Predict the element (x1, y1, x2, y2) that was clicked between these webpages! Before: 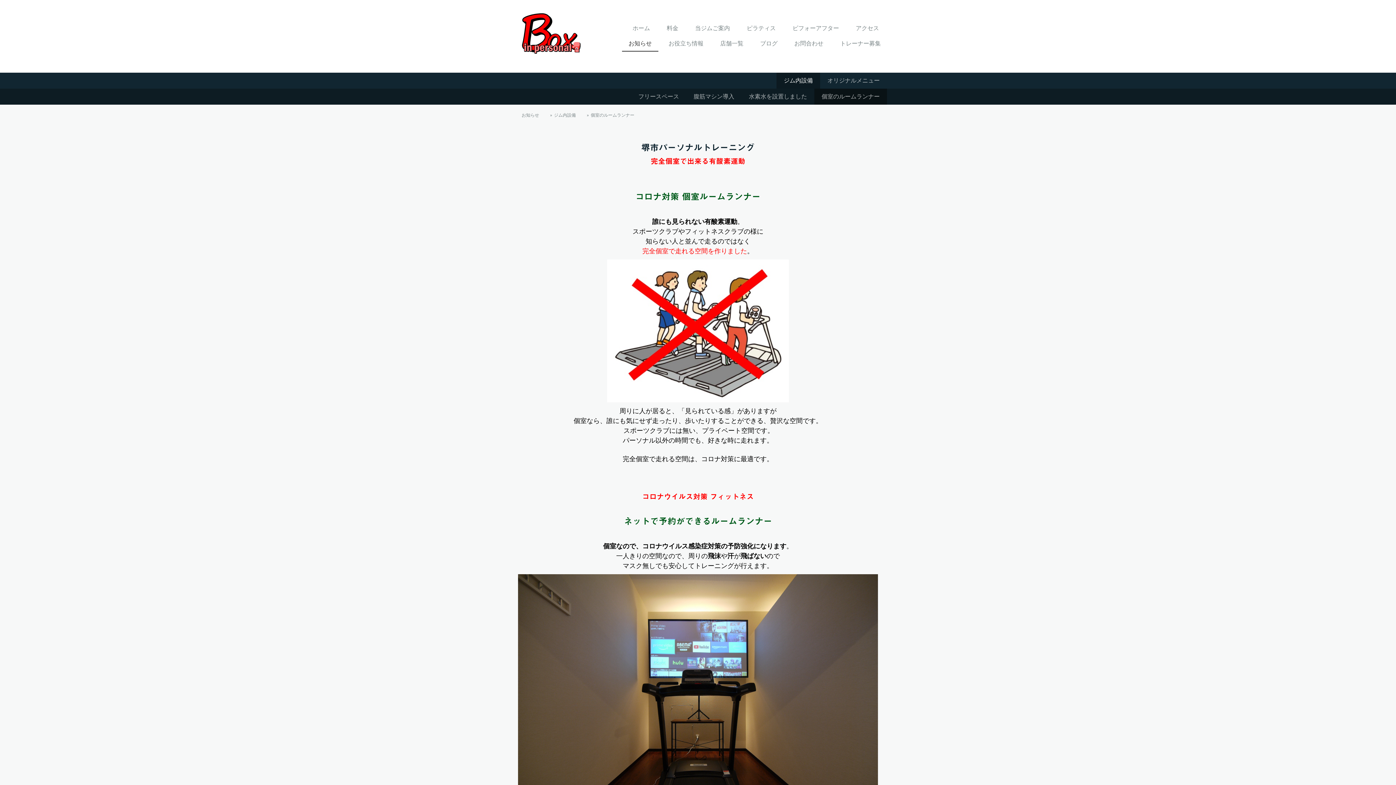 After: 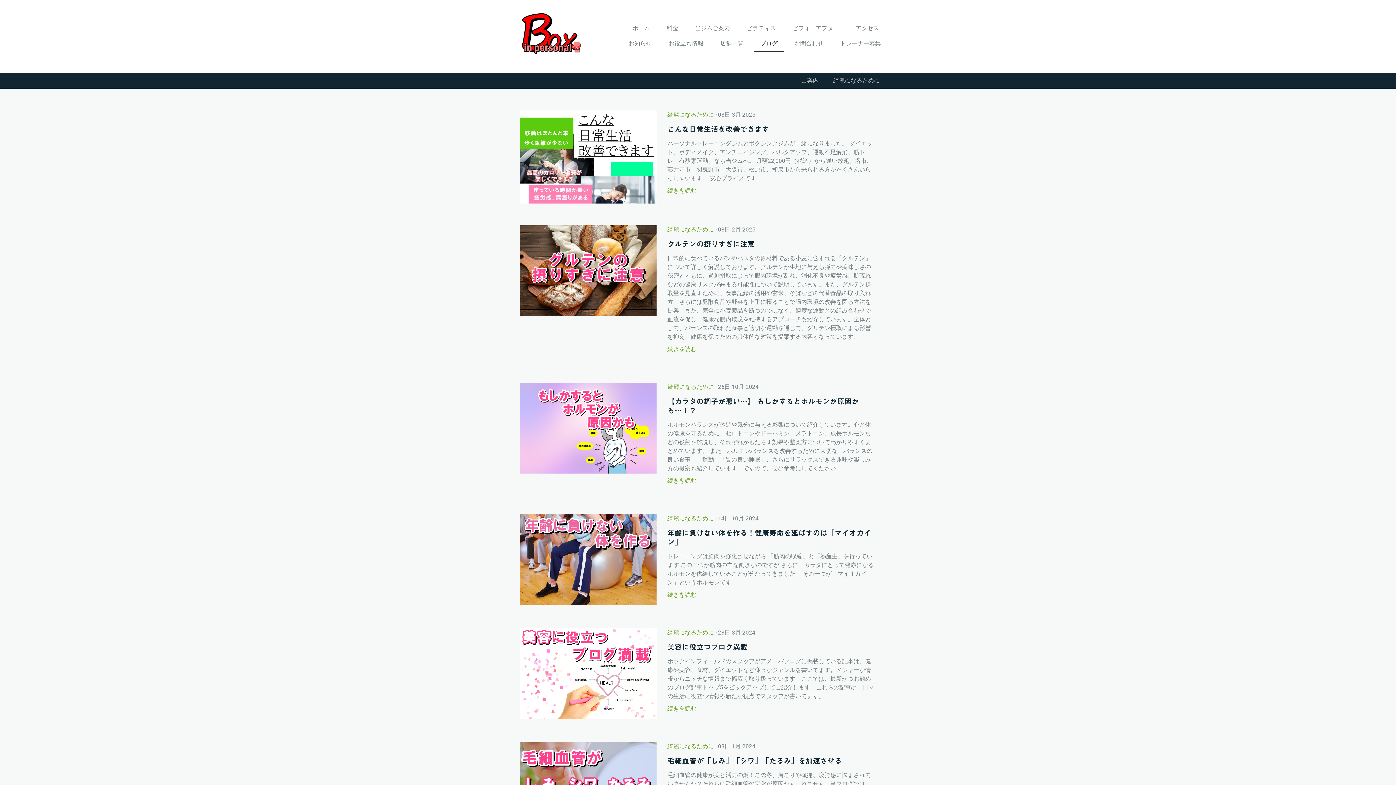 Action: label: ブログ bbox: (753, 36, 784, 51)